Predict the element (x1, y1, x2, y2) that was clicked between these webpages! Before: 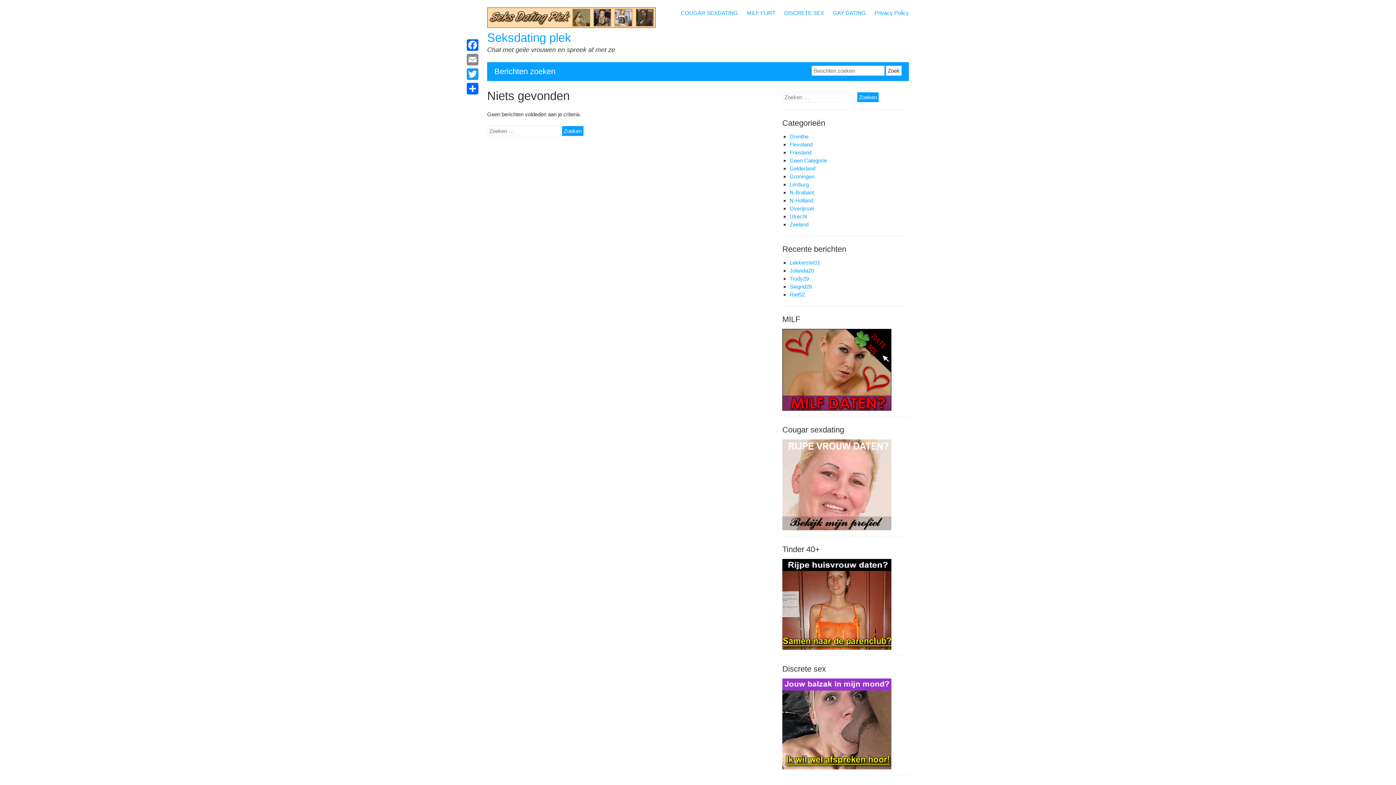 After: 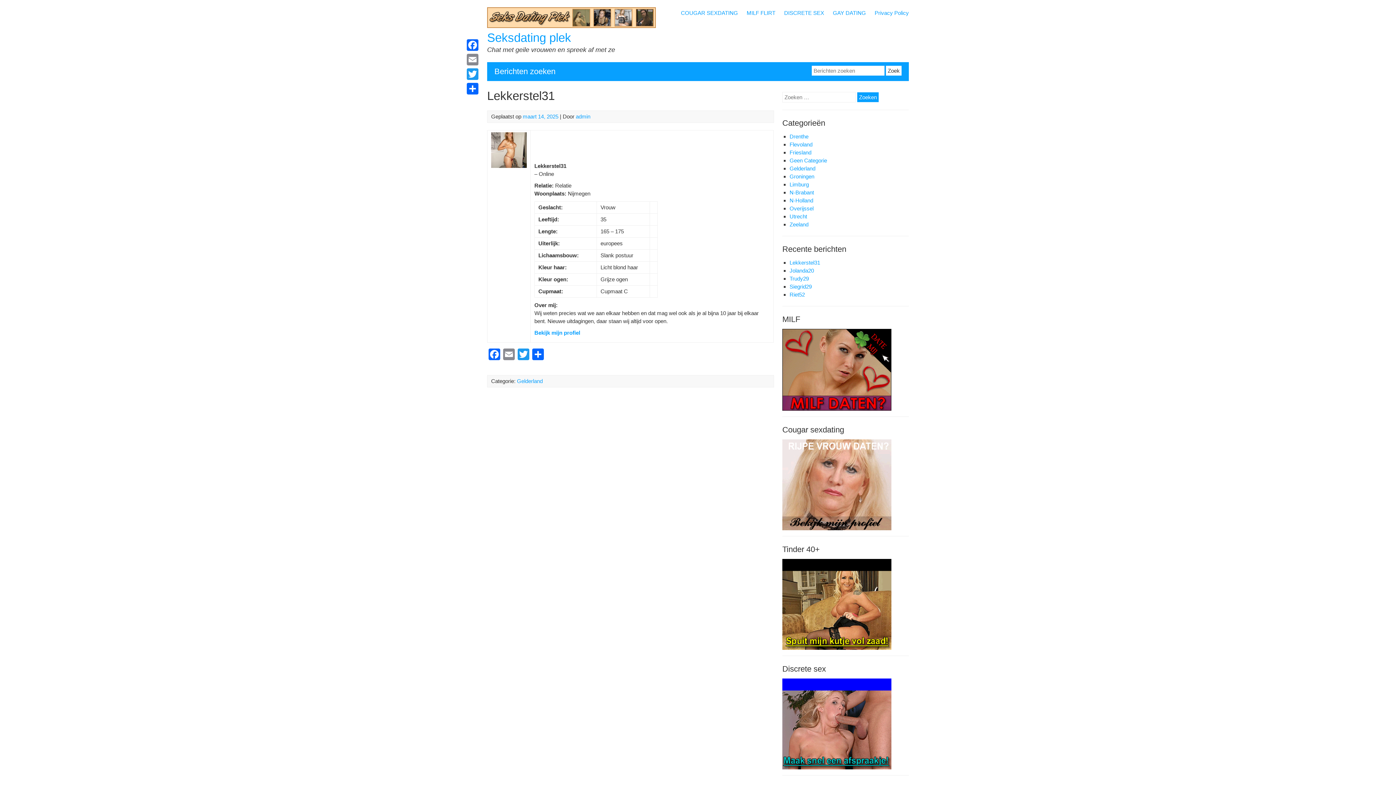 Action: label: Lekkerstel31 bbox: (789, 259, 820, 265)